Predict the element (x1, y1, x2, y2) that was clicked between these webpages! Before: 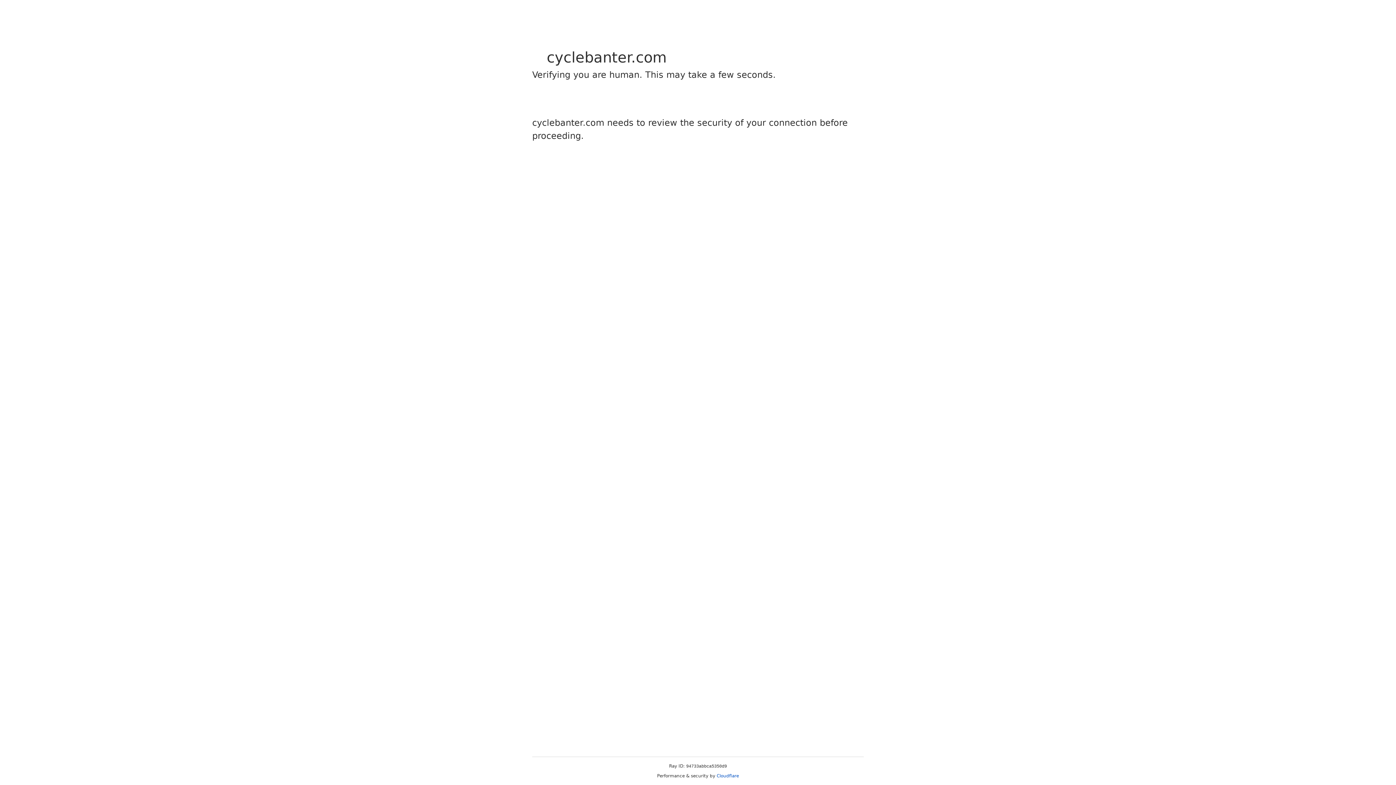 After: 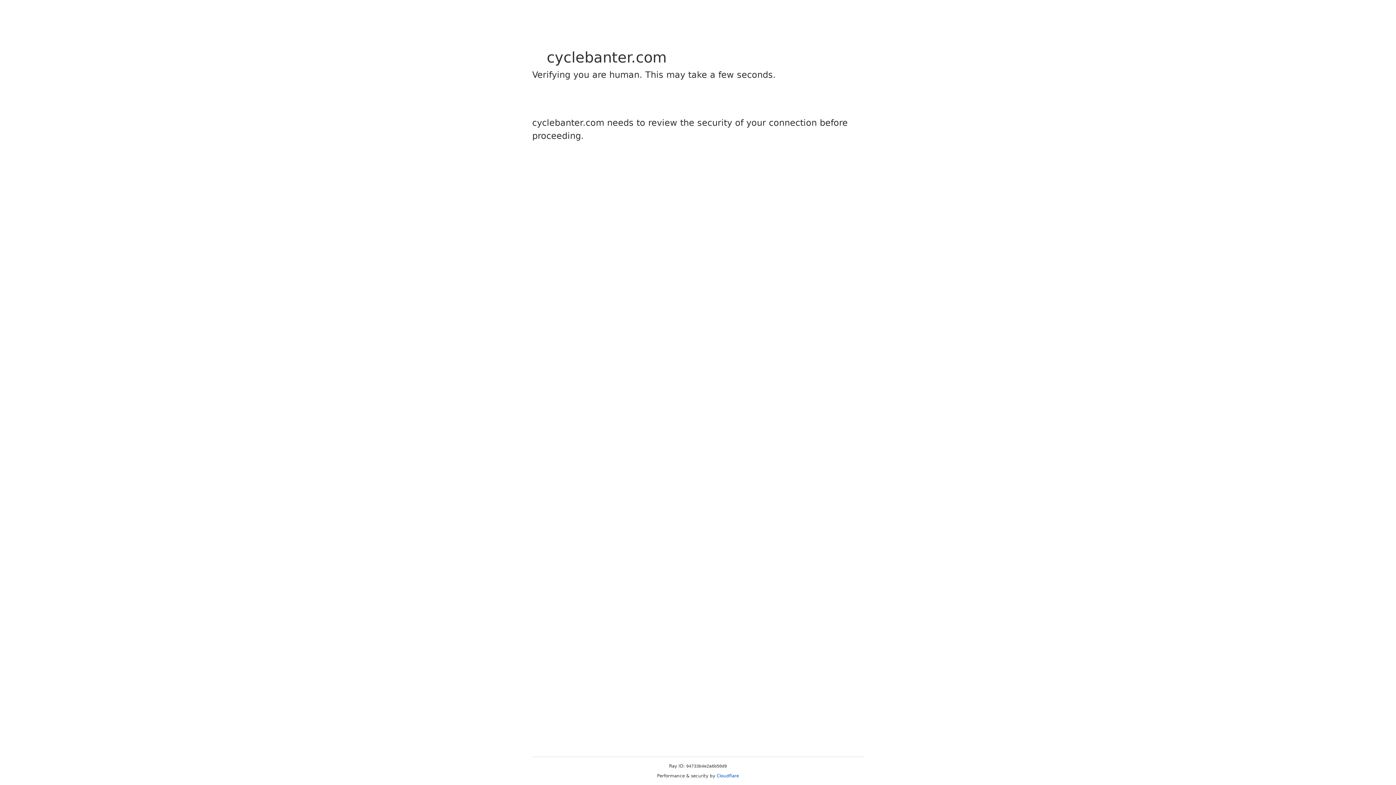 Action: label: Cloudflare bbox: (716, 773, 739, 778)